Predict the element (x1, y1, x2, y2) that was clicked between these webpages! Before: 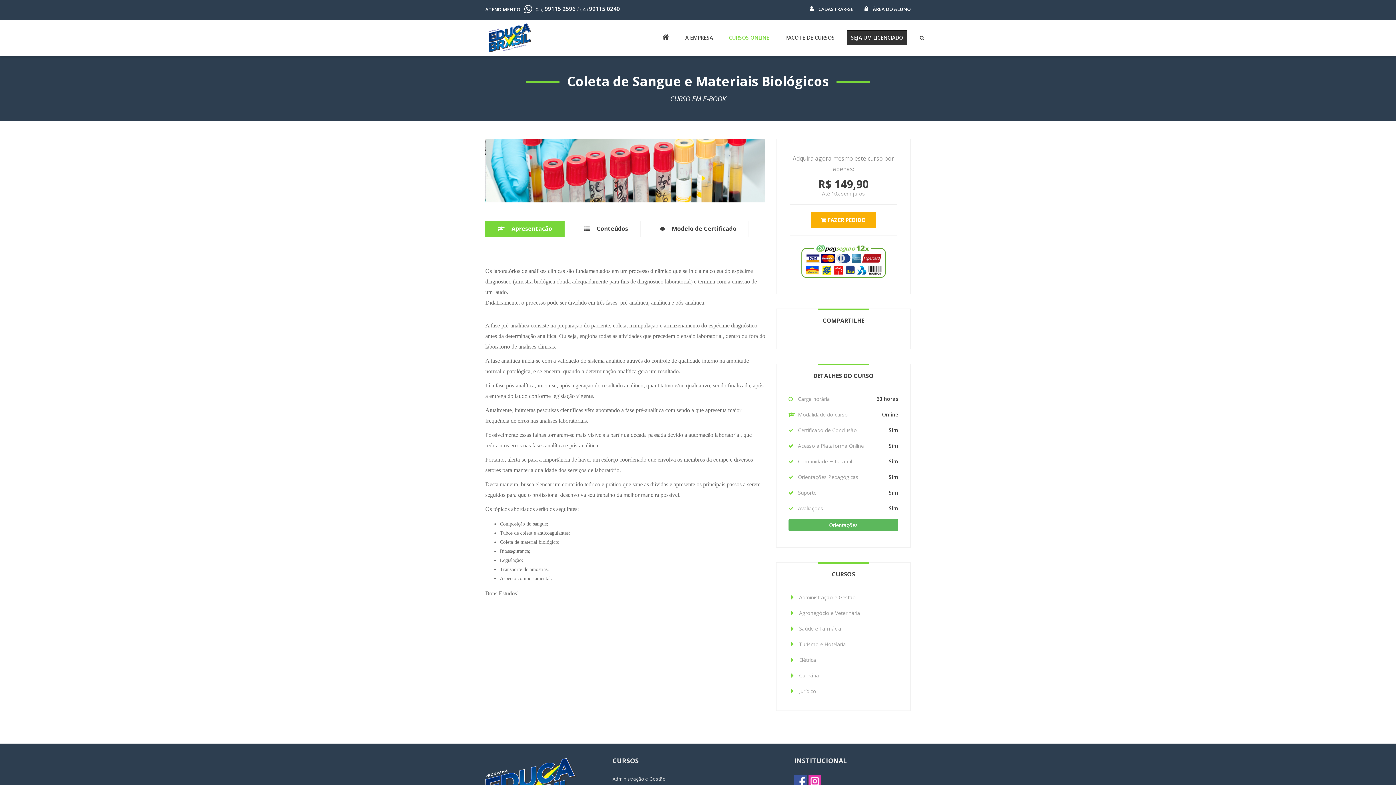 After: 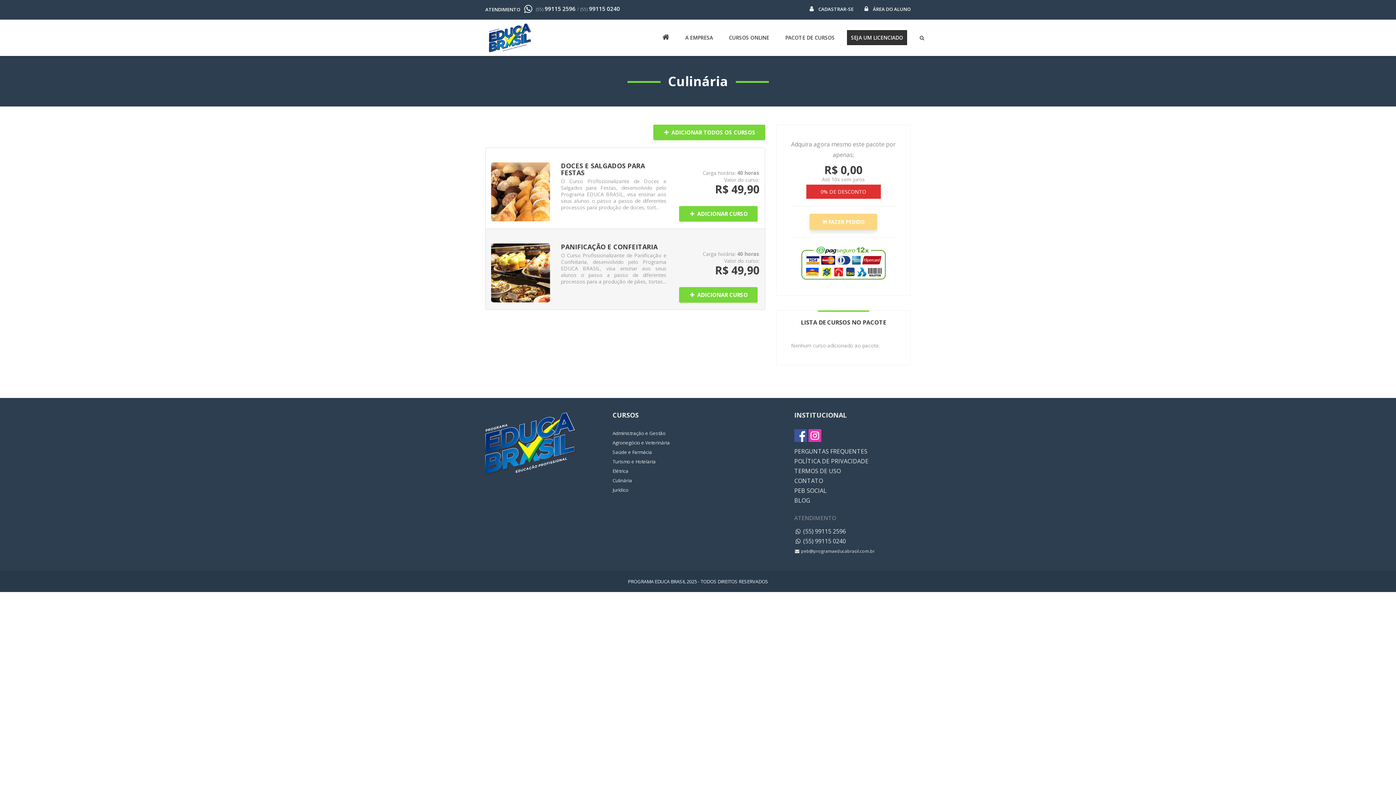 Action: label: Culinária bbox: (791, 672, 896, 679)